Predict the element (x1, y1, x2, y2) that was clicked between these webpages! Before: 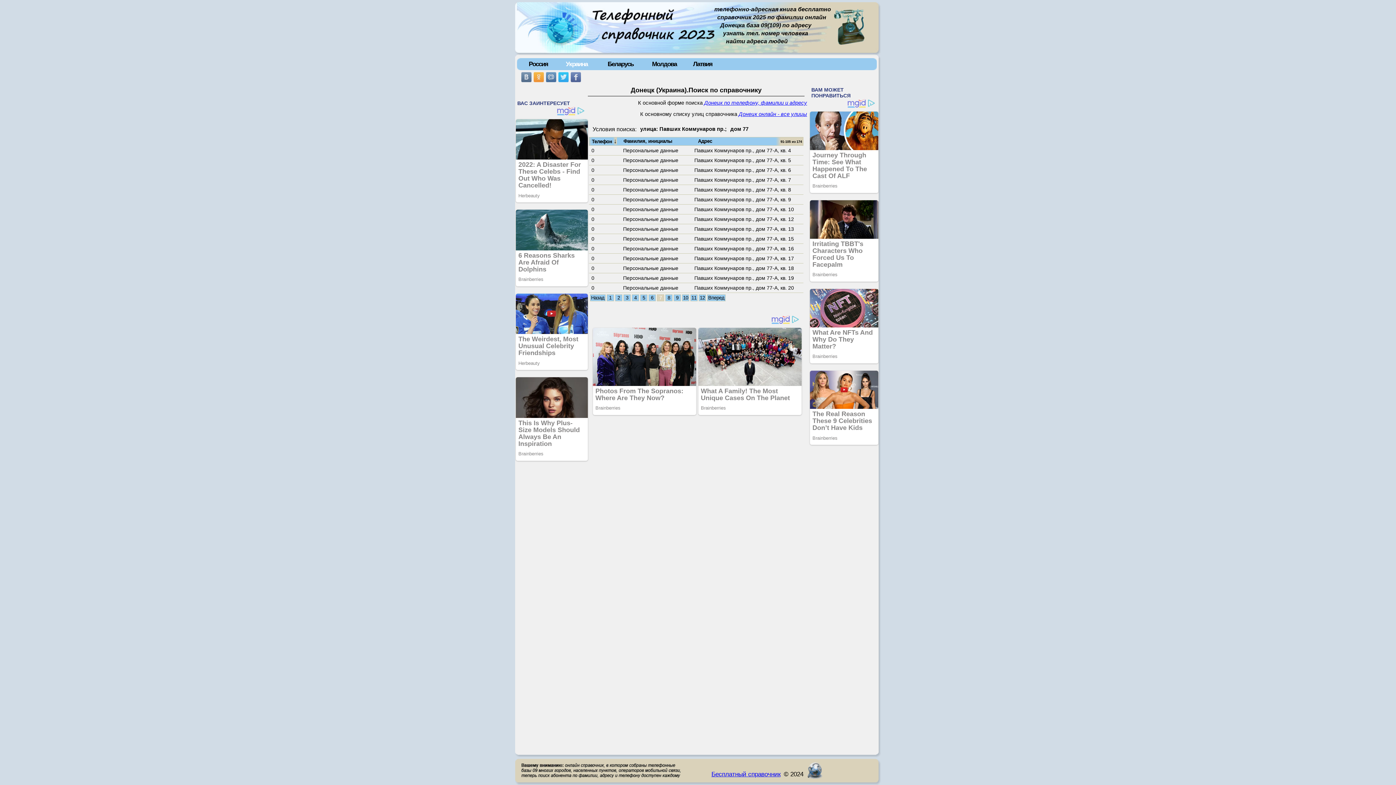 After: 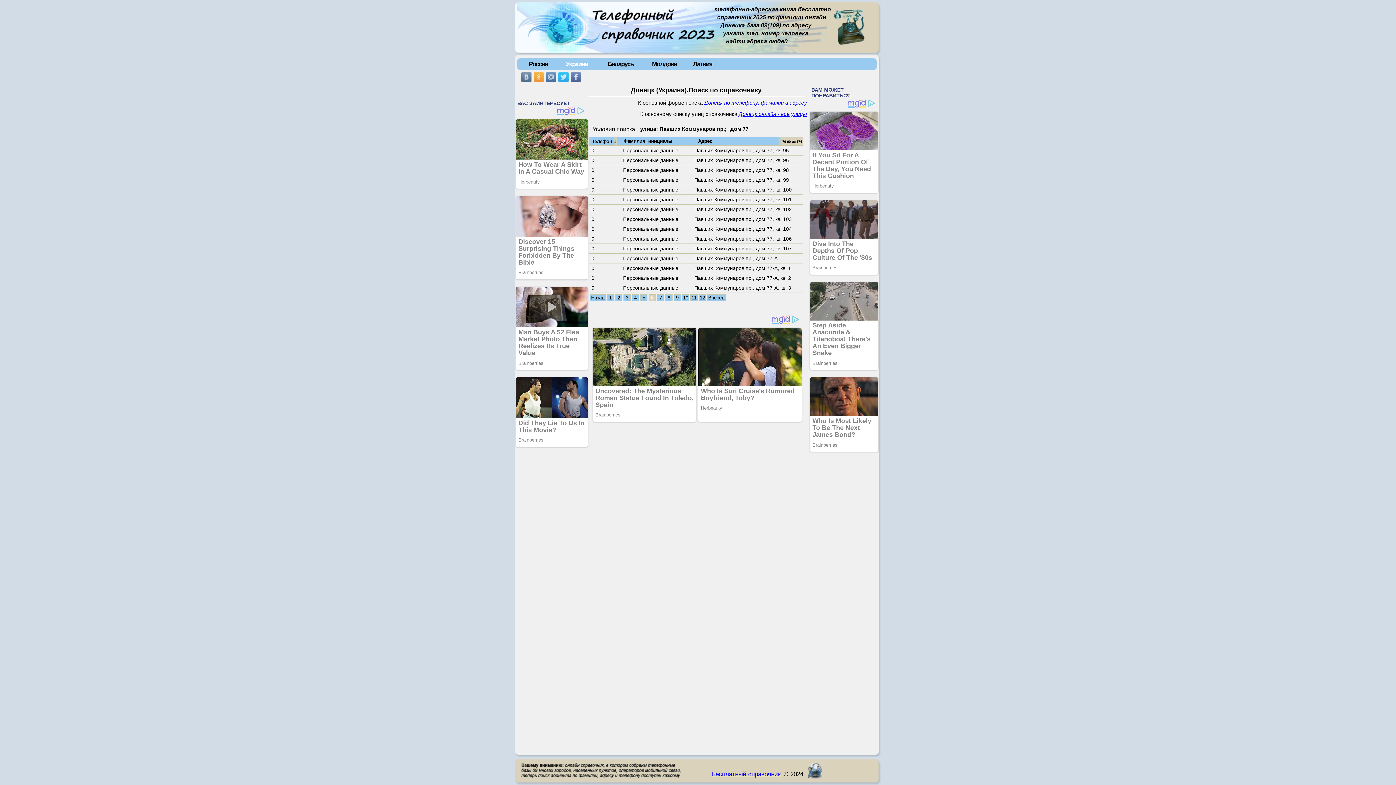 Action: bbox: (590, 294, 605, 301) label: Назад